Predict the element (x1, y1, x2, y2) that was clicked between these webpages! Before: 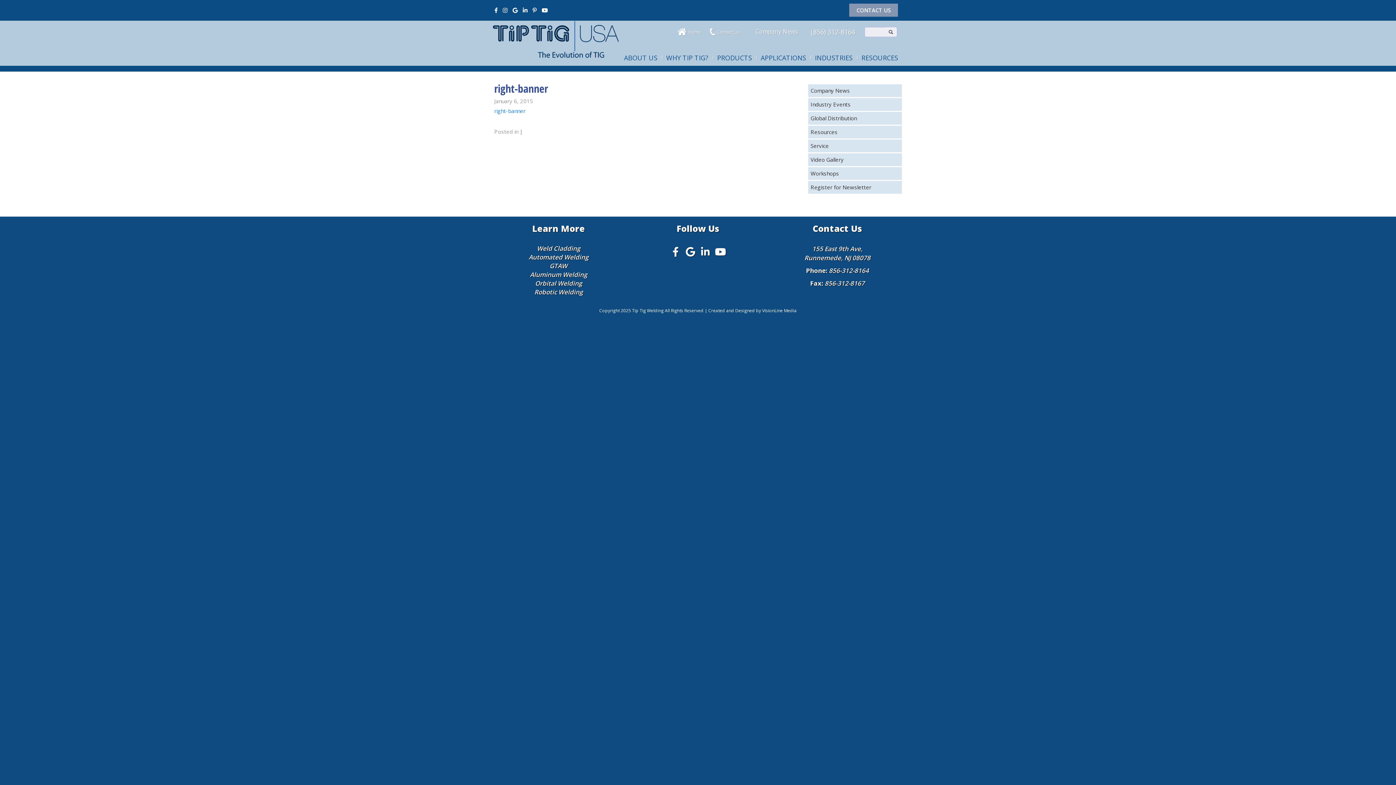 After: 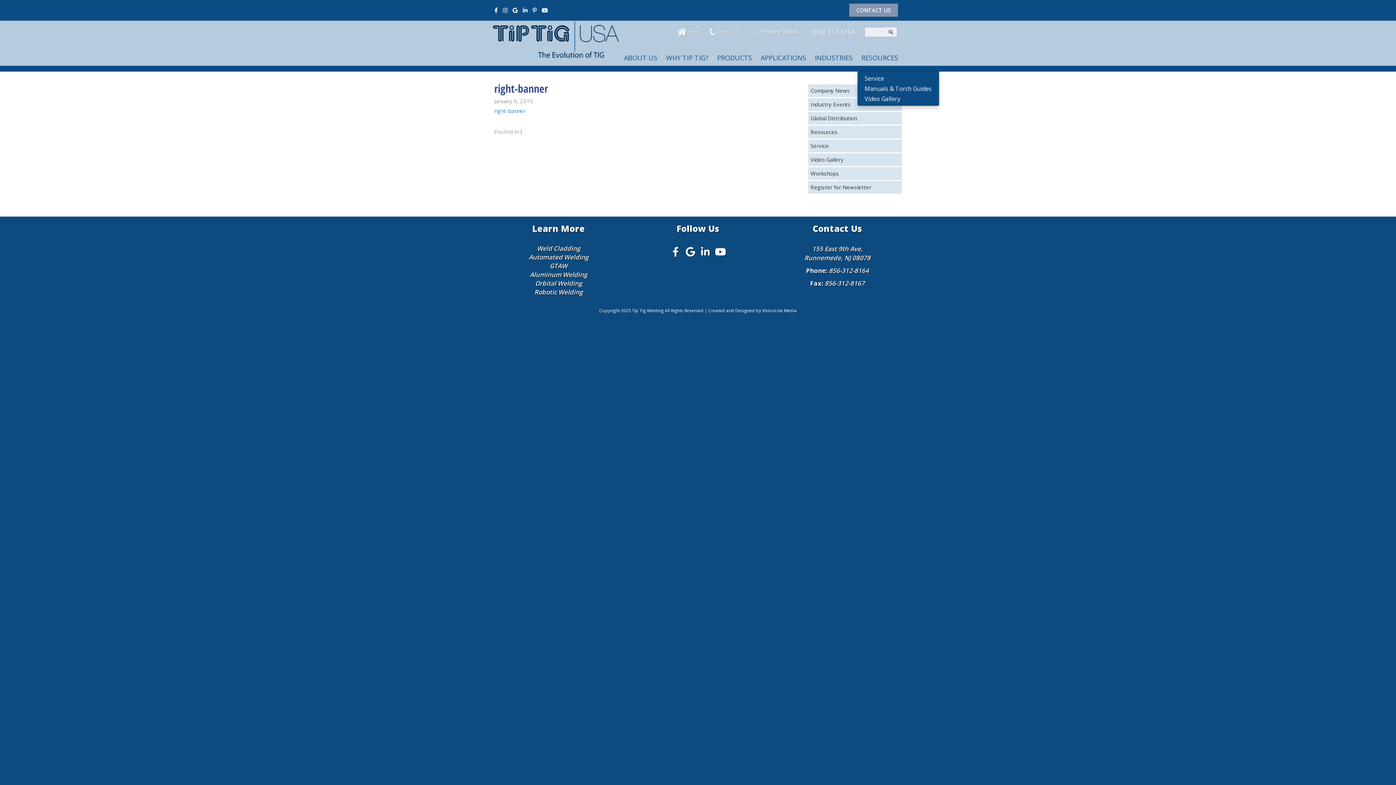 Action: bbox: (857, 50, 907, 65) label: RESOURCES